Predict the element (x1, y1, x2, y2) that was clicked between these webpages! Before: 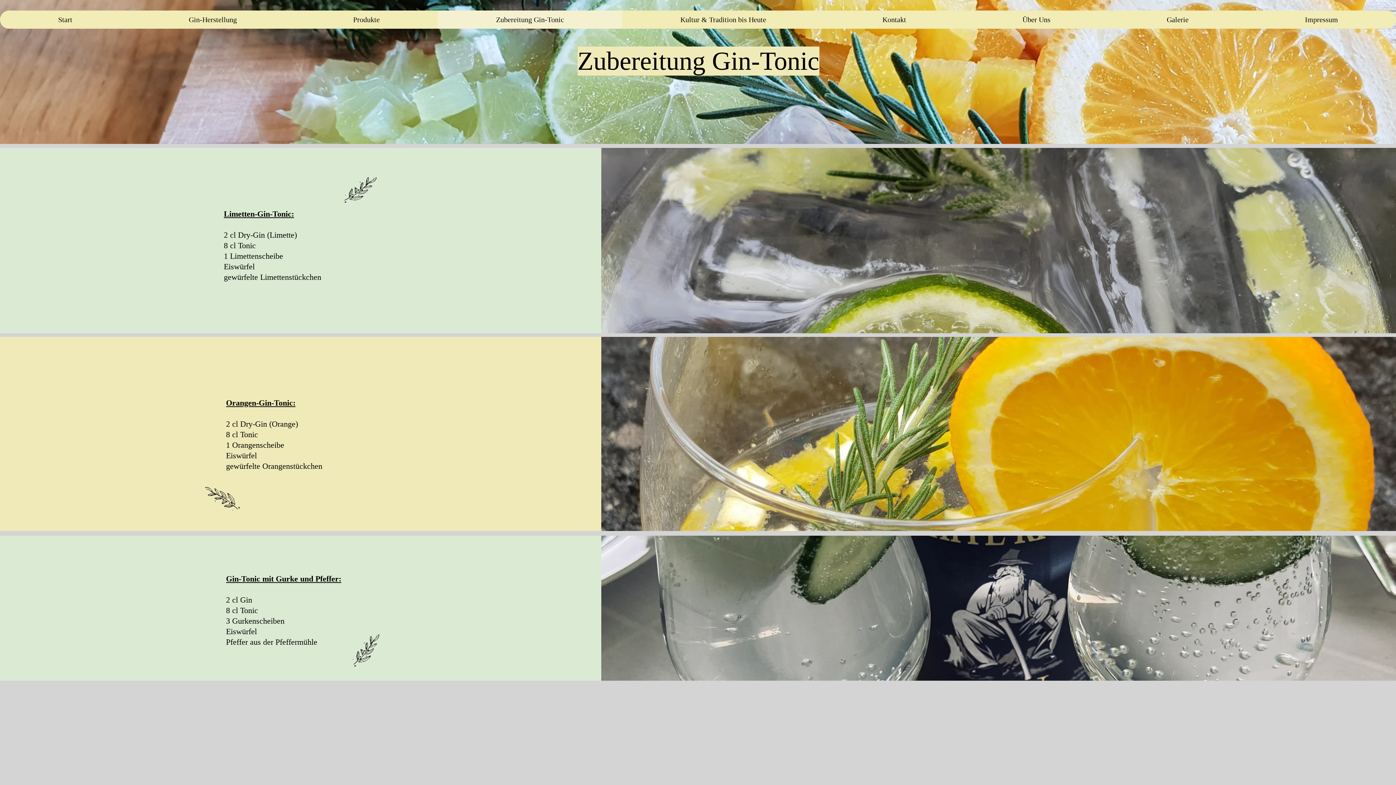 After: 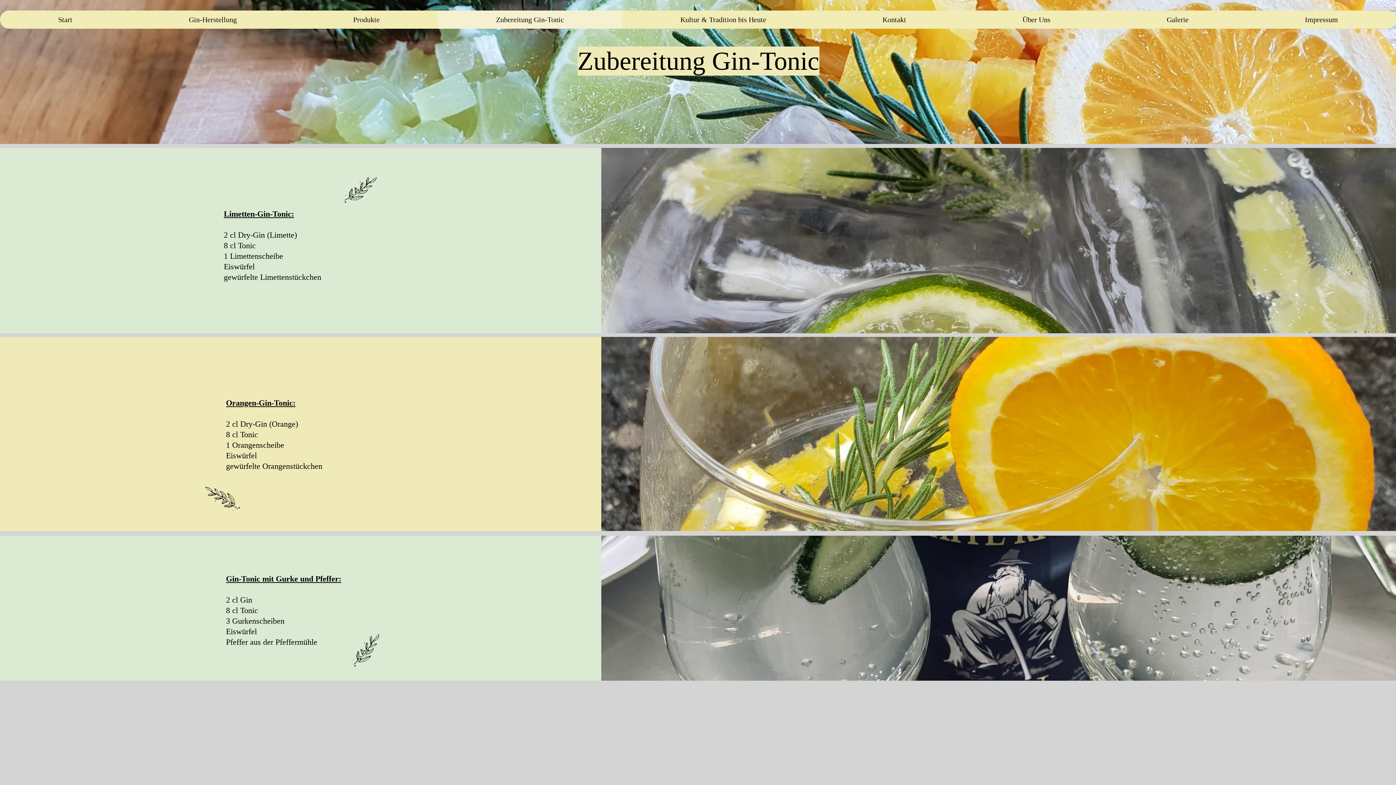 Action: label: Zubereitung Gin-Tonic bbox: (437, 10, 622, 28)